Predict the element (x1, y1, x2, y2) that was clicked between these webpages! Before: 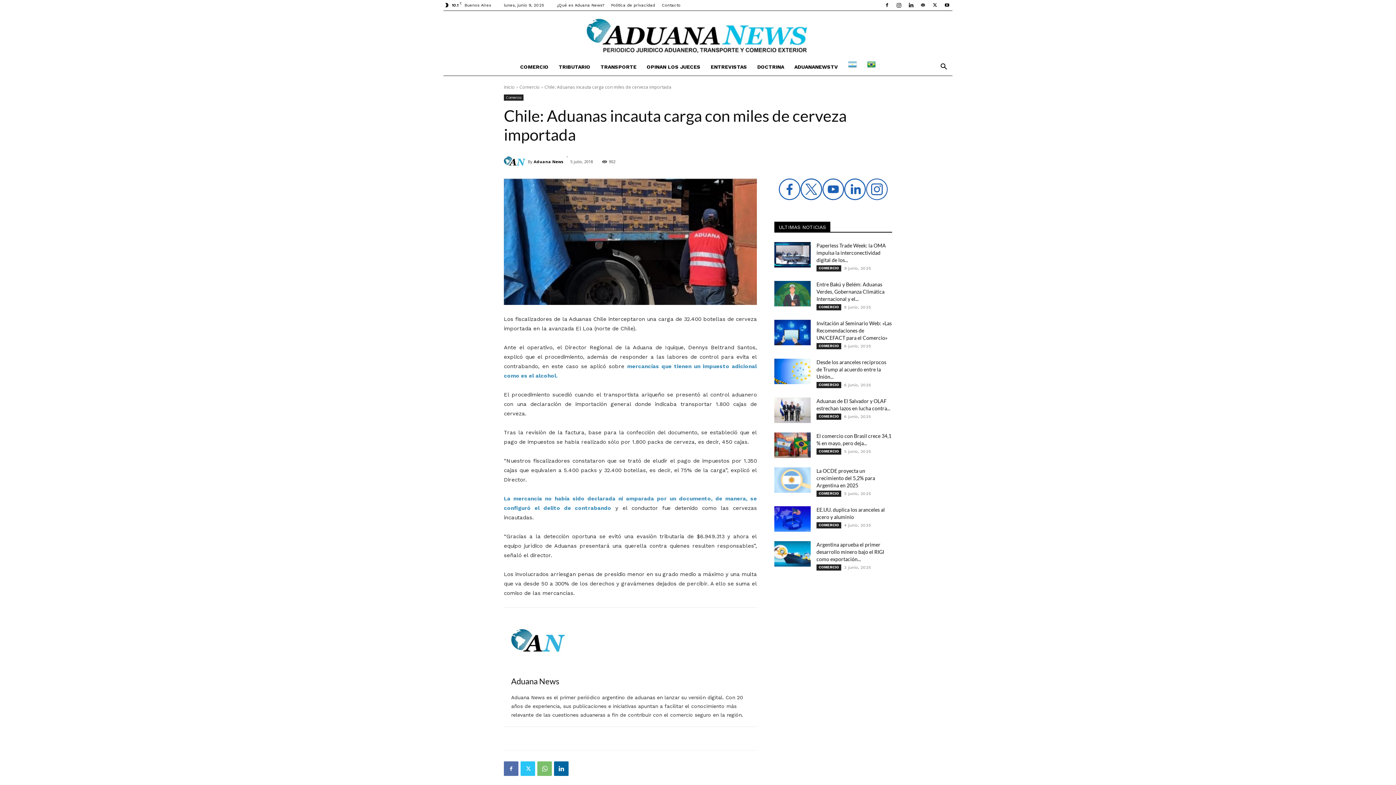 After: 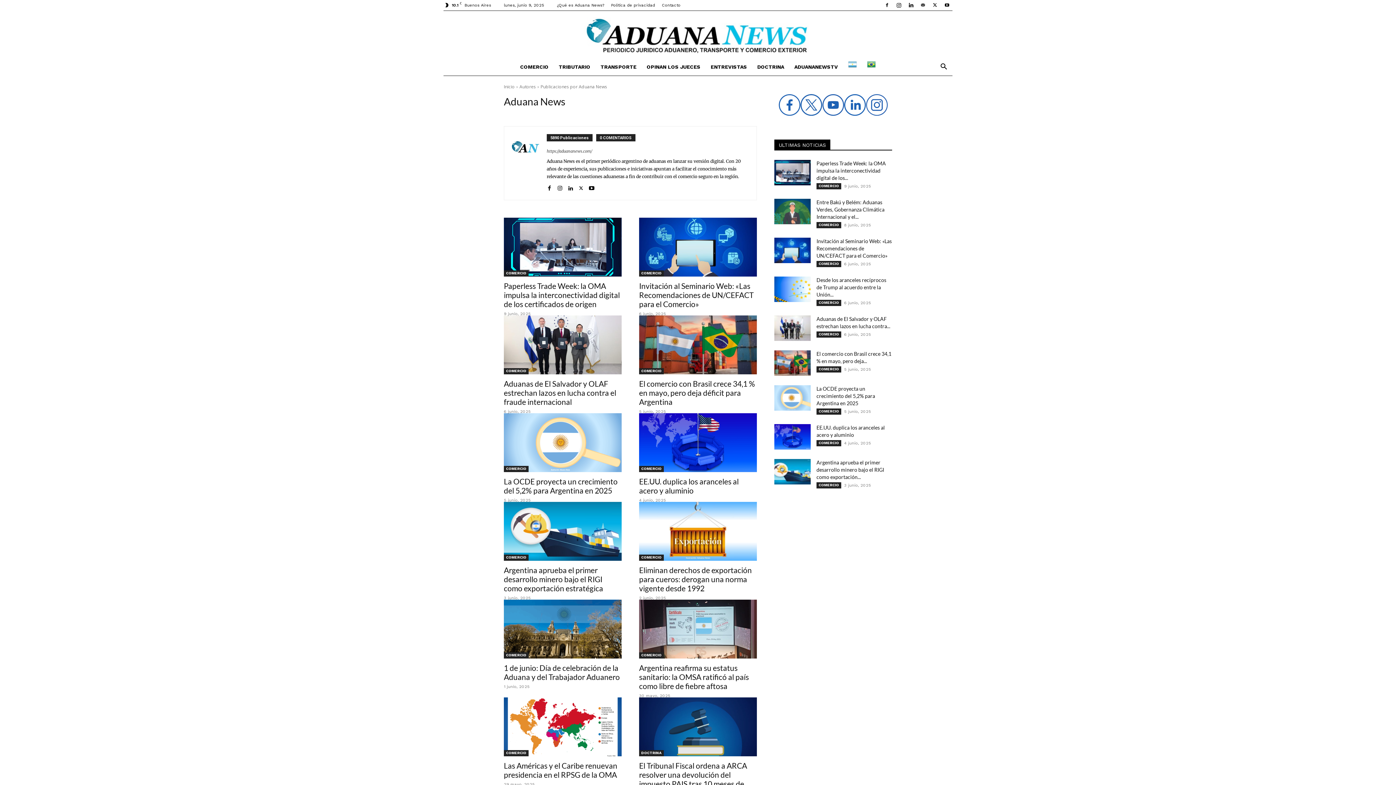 Action: bbox: (504, 150, 528, 172)